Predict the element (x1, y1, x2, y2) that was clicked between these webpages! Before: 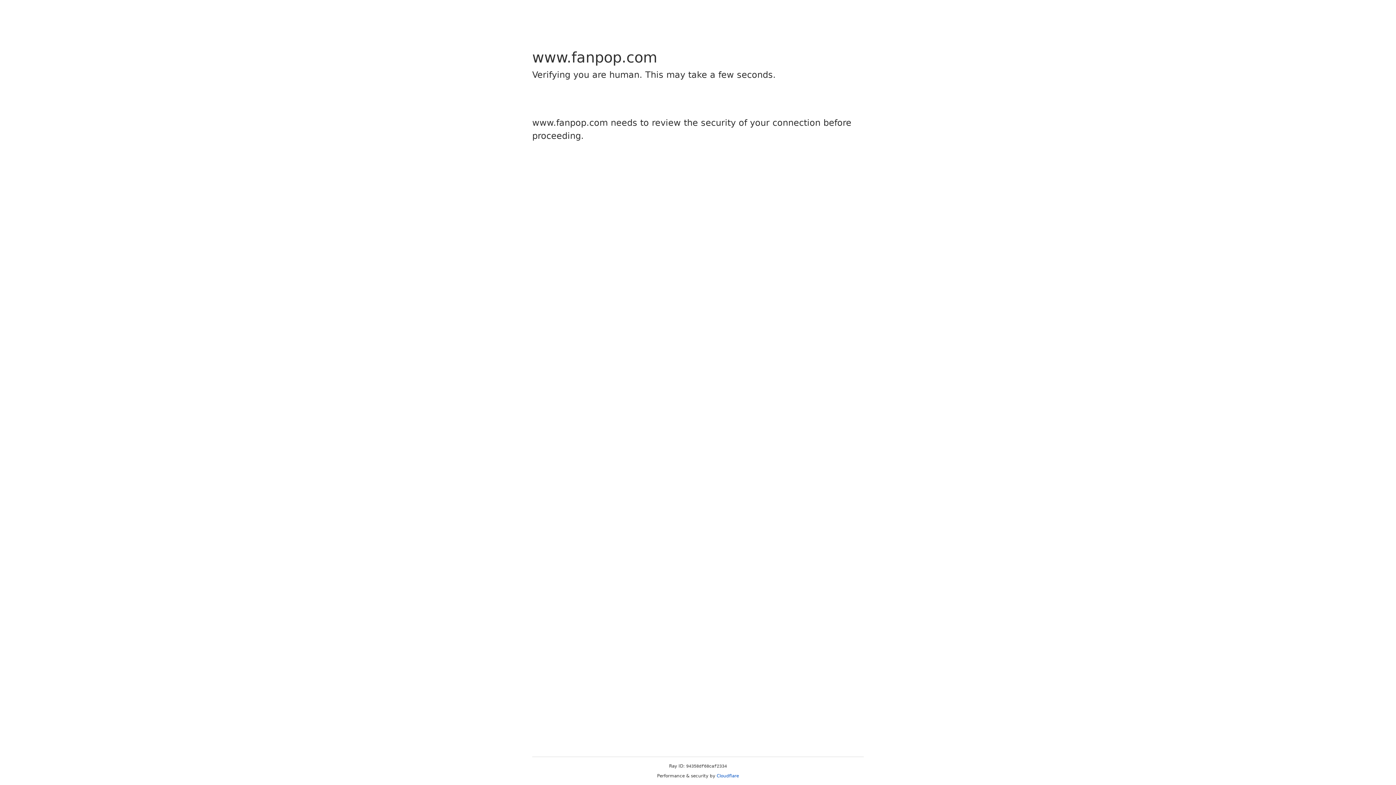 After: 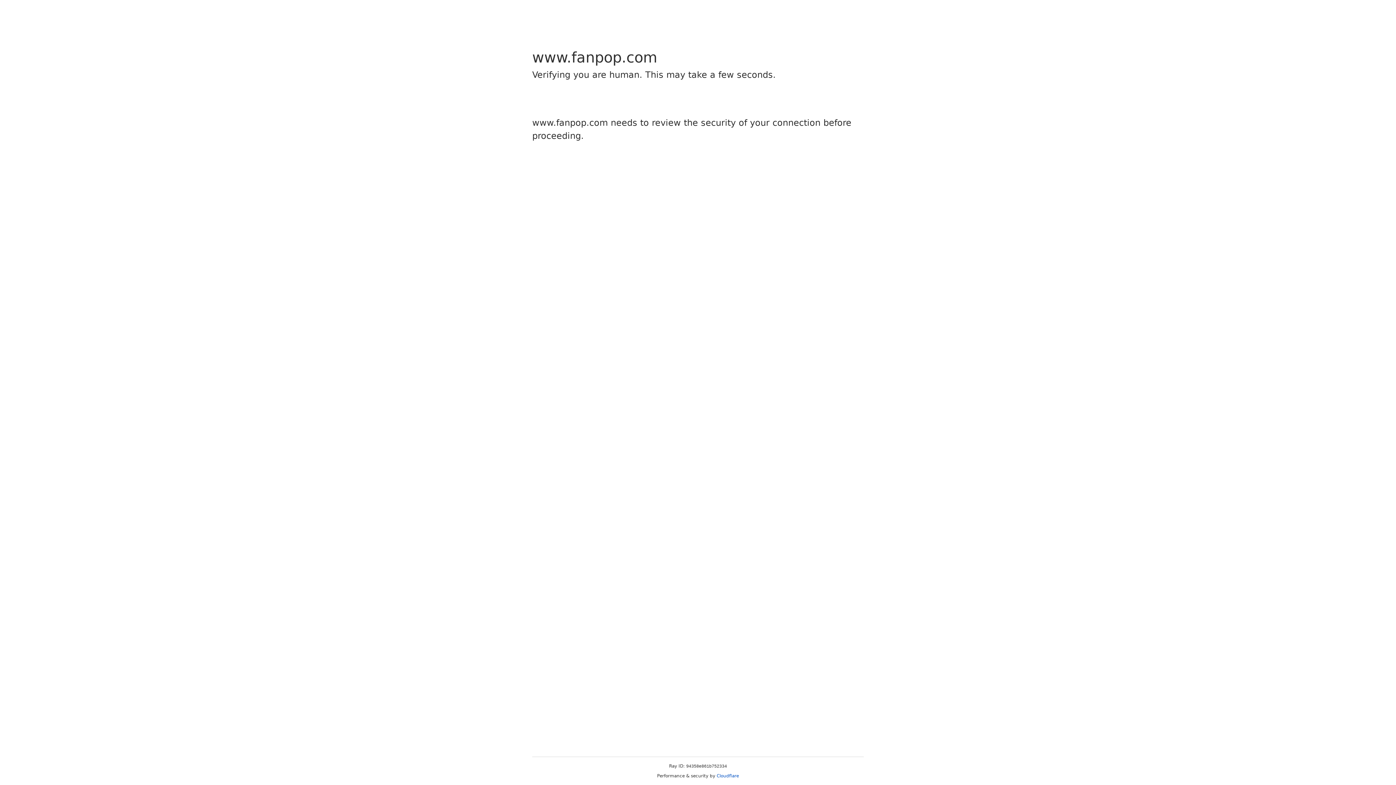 Action: bbox: (716, 773, 739, 778) label: Cloudflare